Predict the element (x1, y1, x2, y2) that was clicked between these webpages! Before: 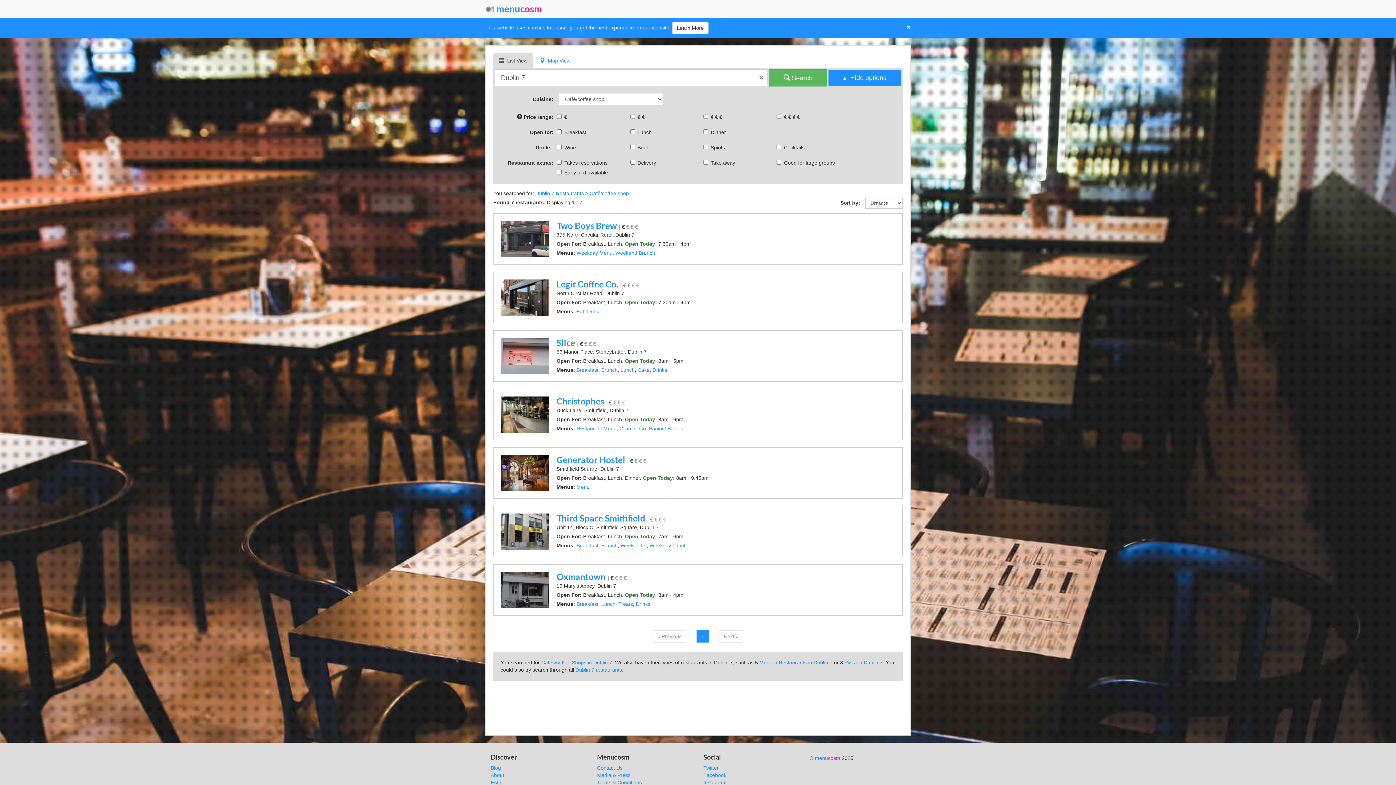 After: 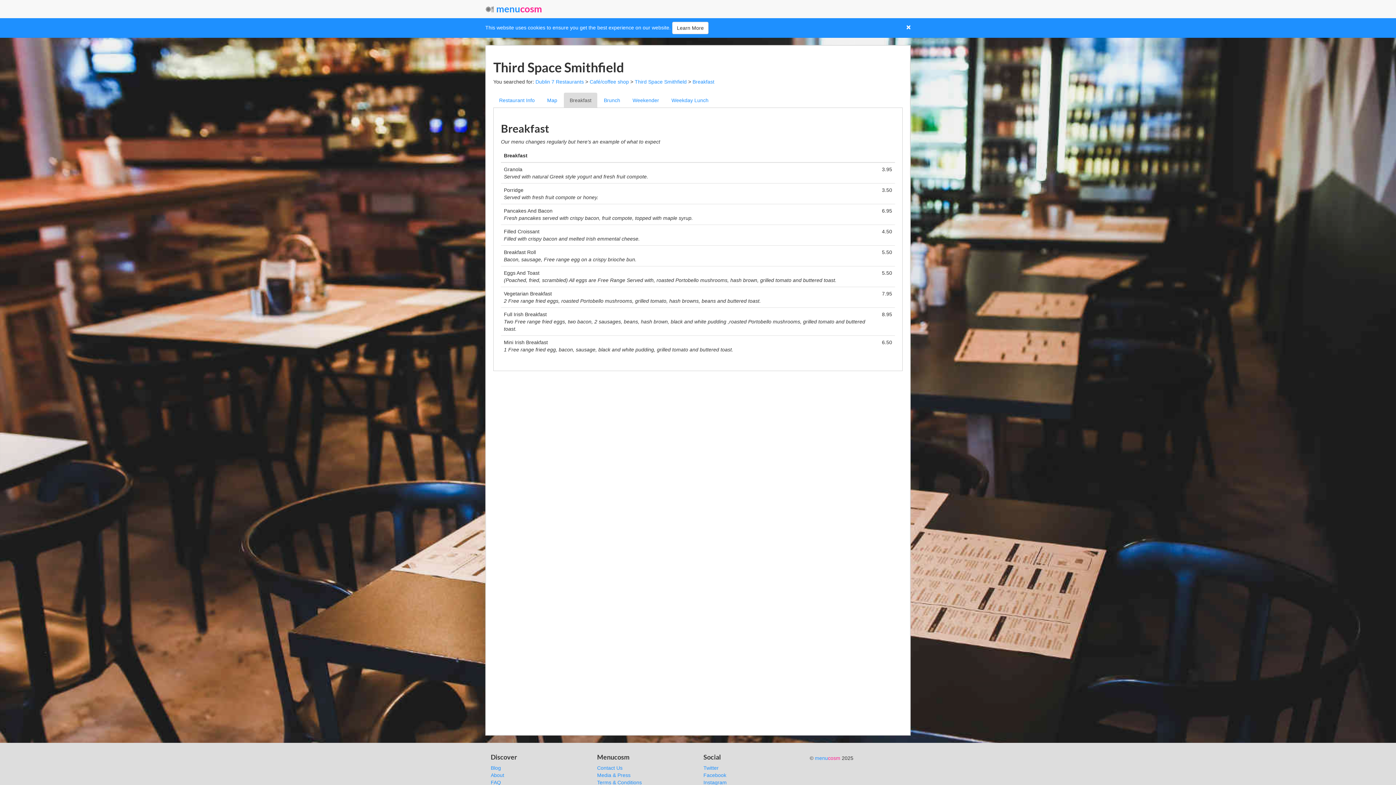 Action: label: Breakfast bbox: (576, 542, 598, 548)